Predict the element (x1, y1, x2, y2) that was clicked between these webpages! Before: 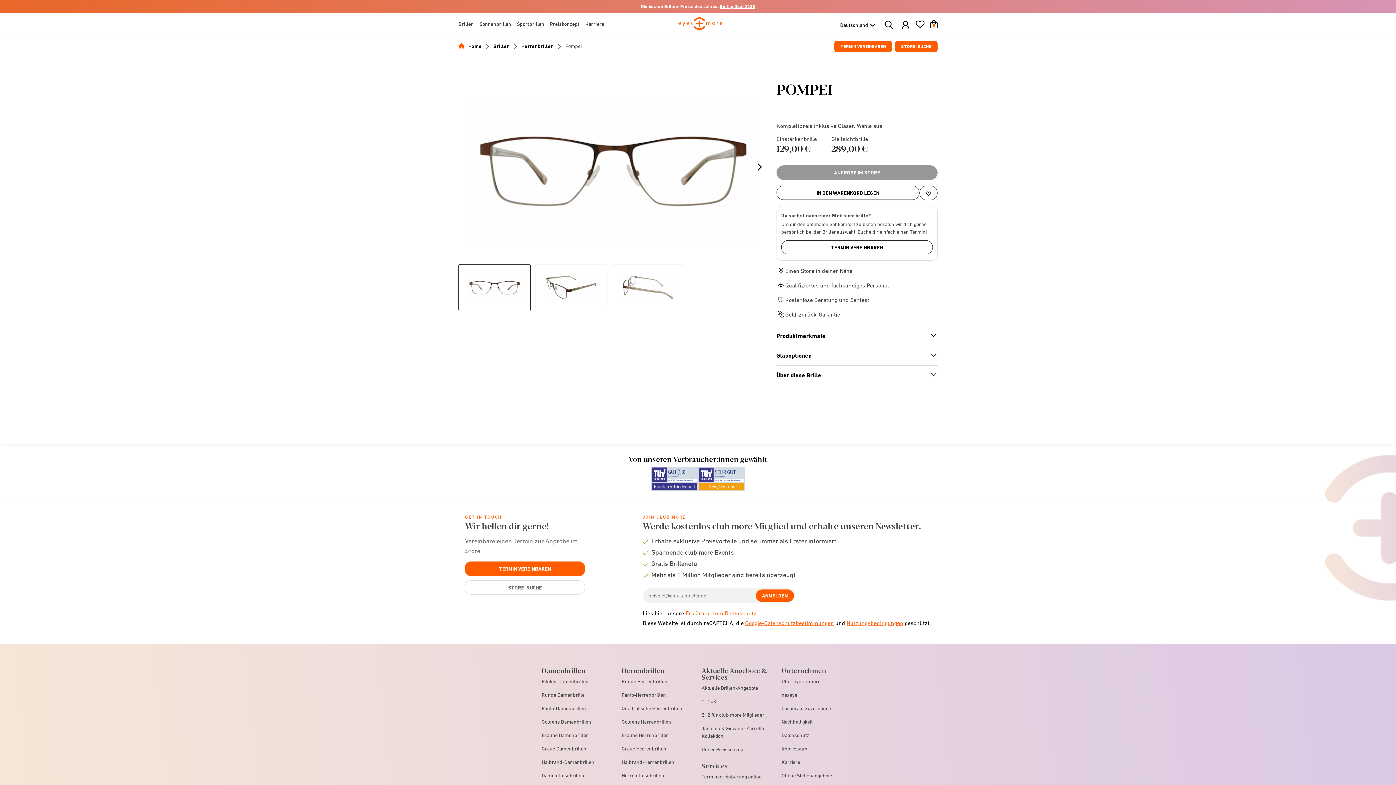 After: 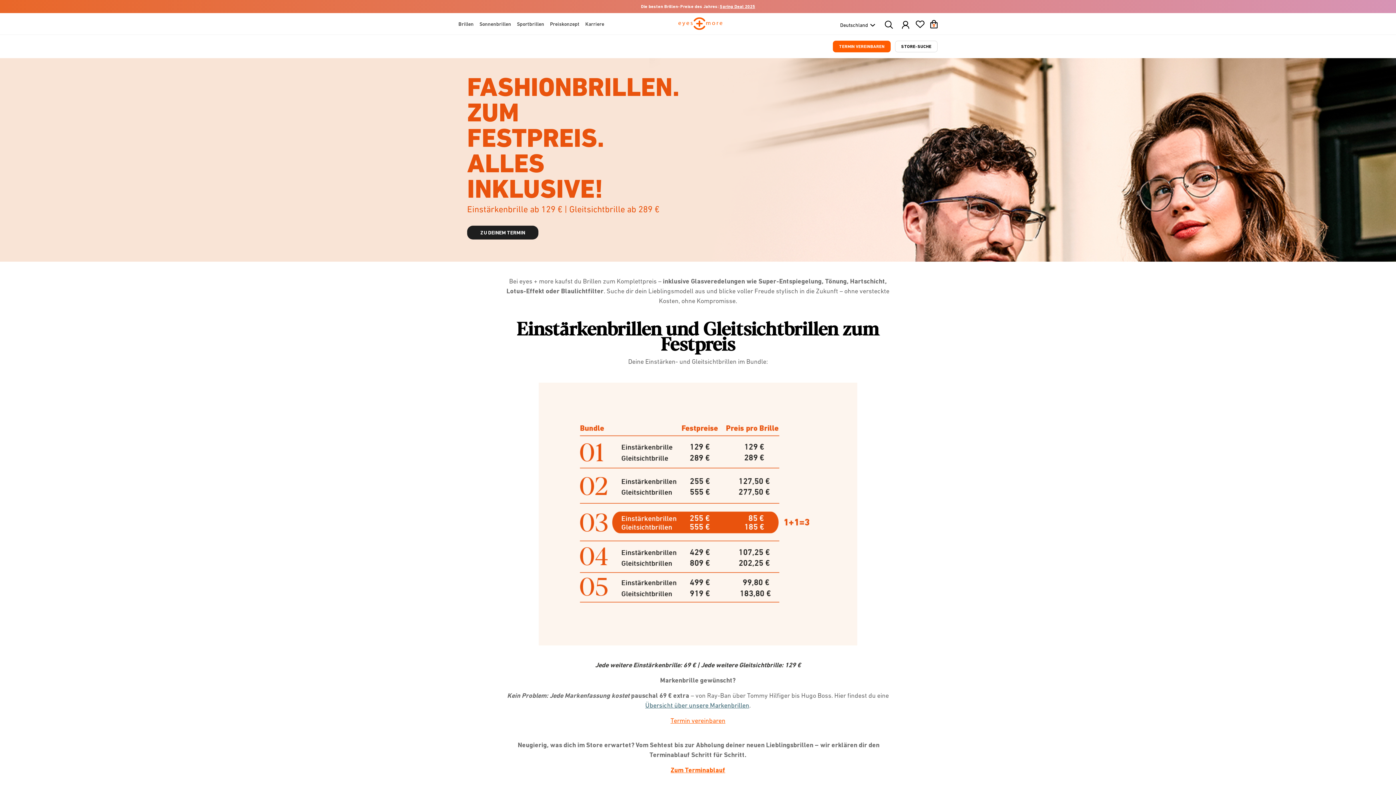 Action: bbox: (701, 746, 745, 752) label: Unser Preiskonzept